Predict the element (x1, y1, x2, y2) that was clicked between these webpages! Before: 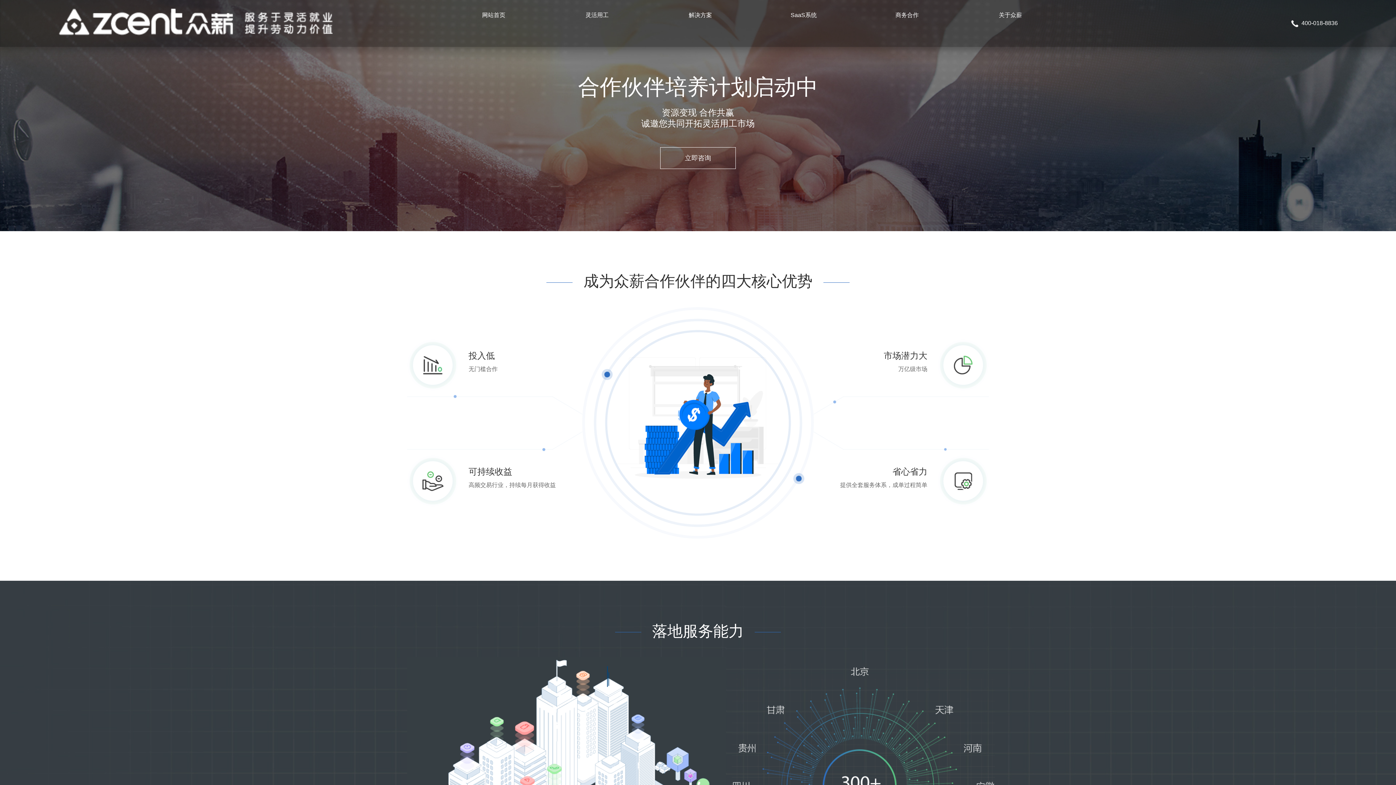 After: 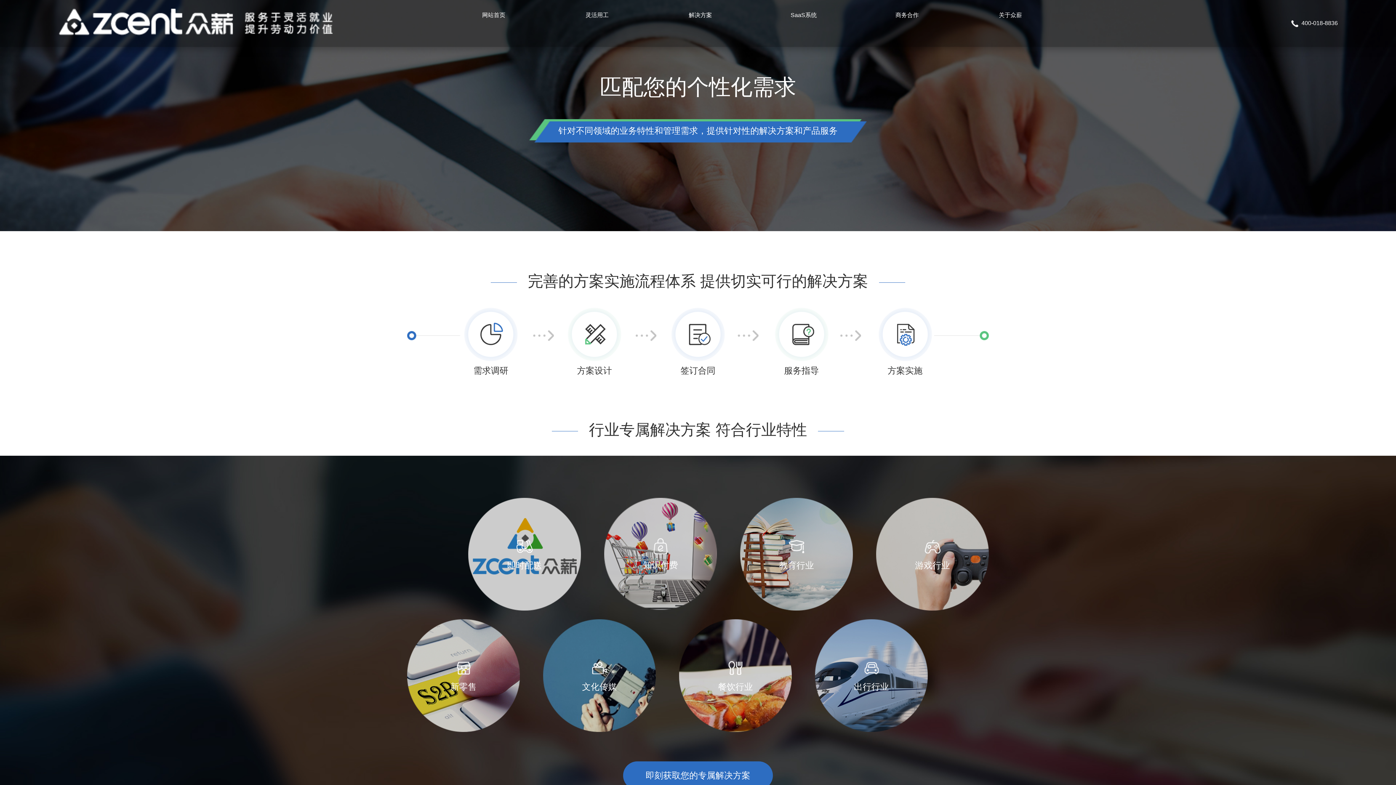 Action: label: 解决方案 bbox: (648, 9, 752, 21)